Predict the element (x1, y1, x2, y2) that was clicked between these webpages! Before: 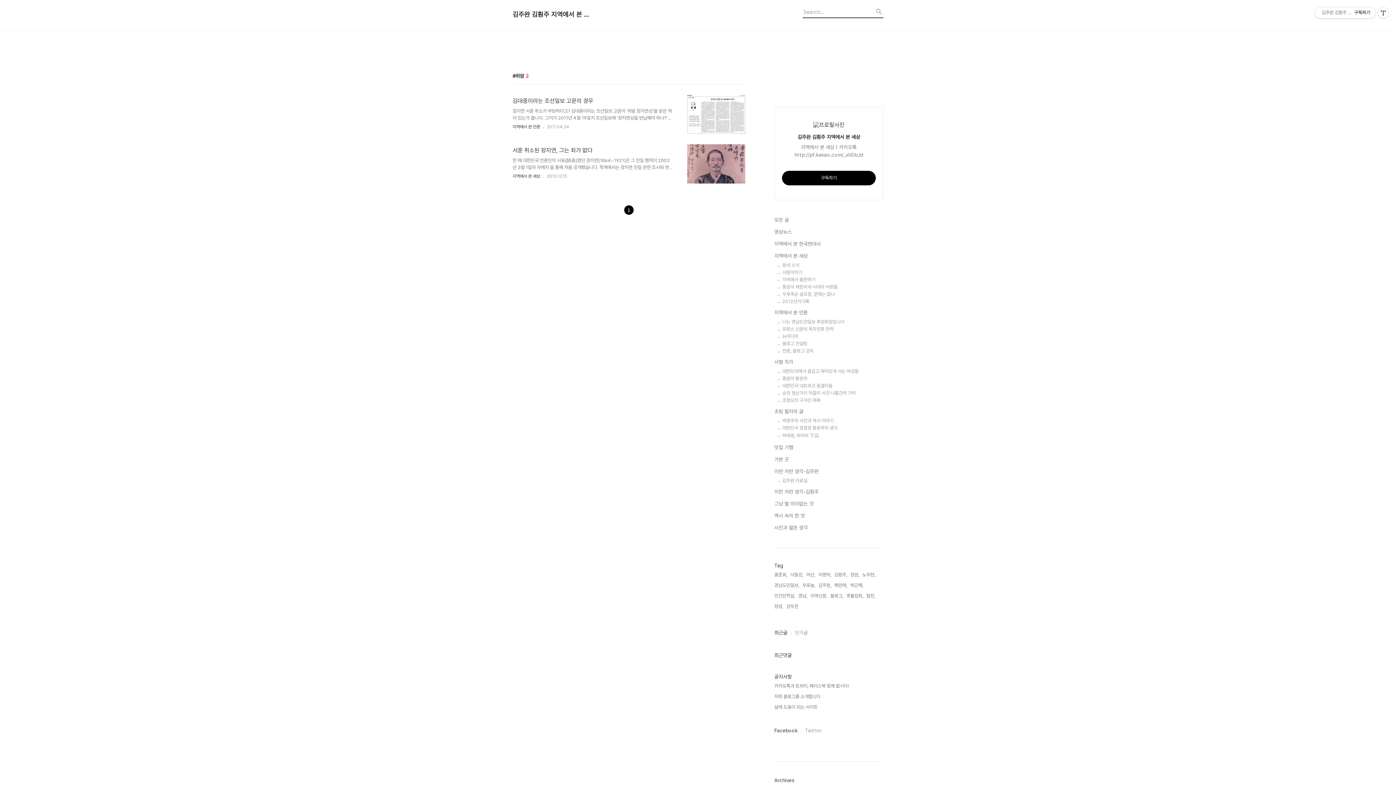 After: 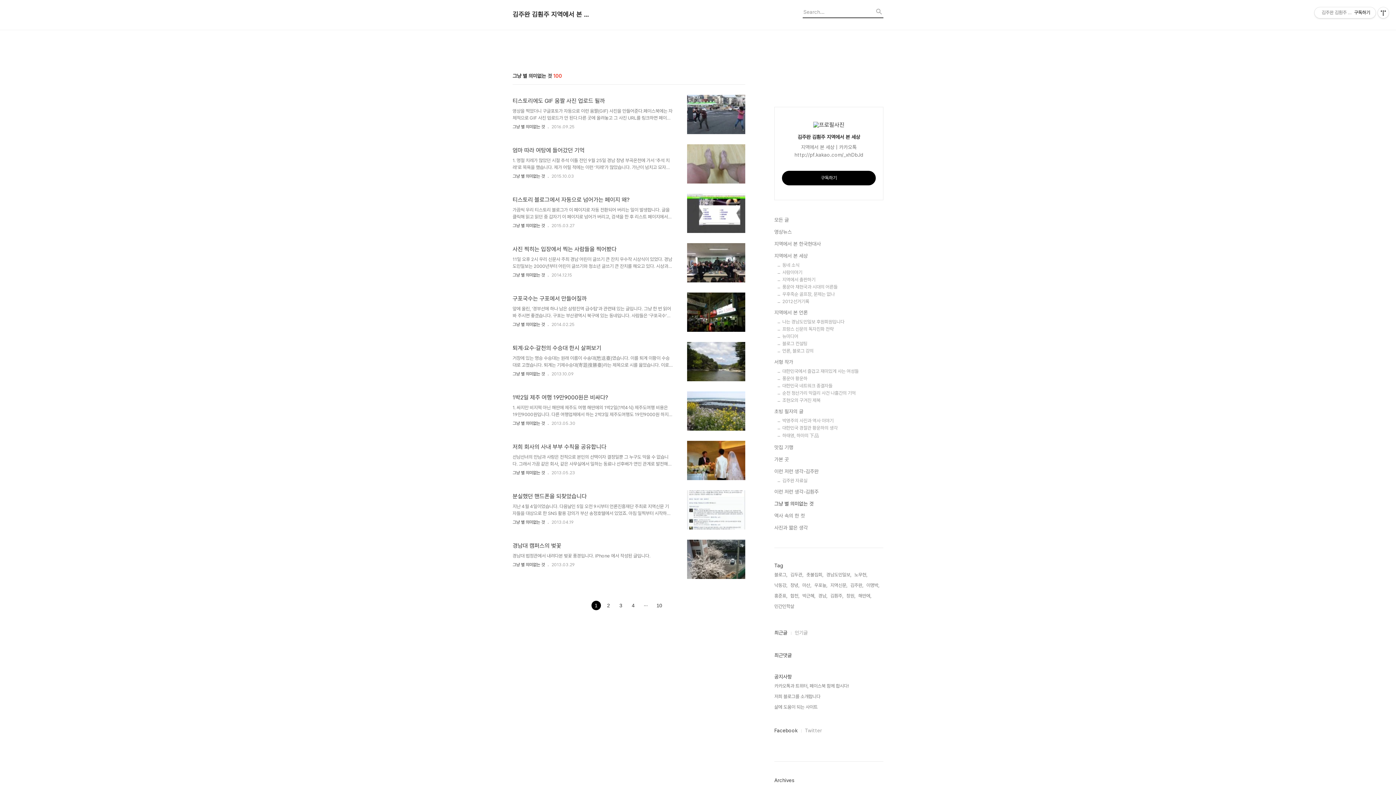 Action: label: 그냥 별 의미없는 것 bbox: (774, 500, 883, 508)